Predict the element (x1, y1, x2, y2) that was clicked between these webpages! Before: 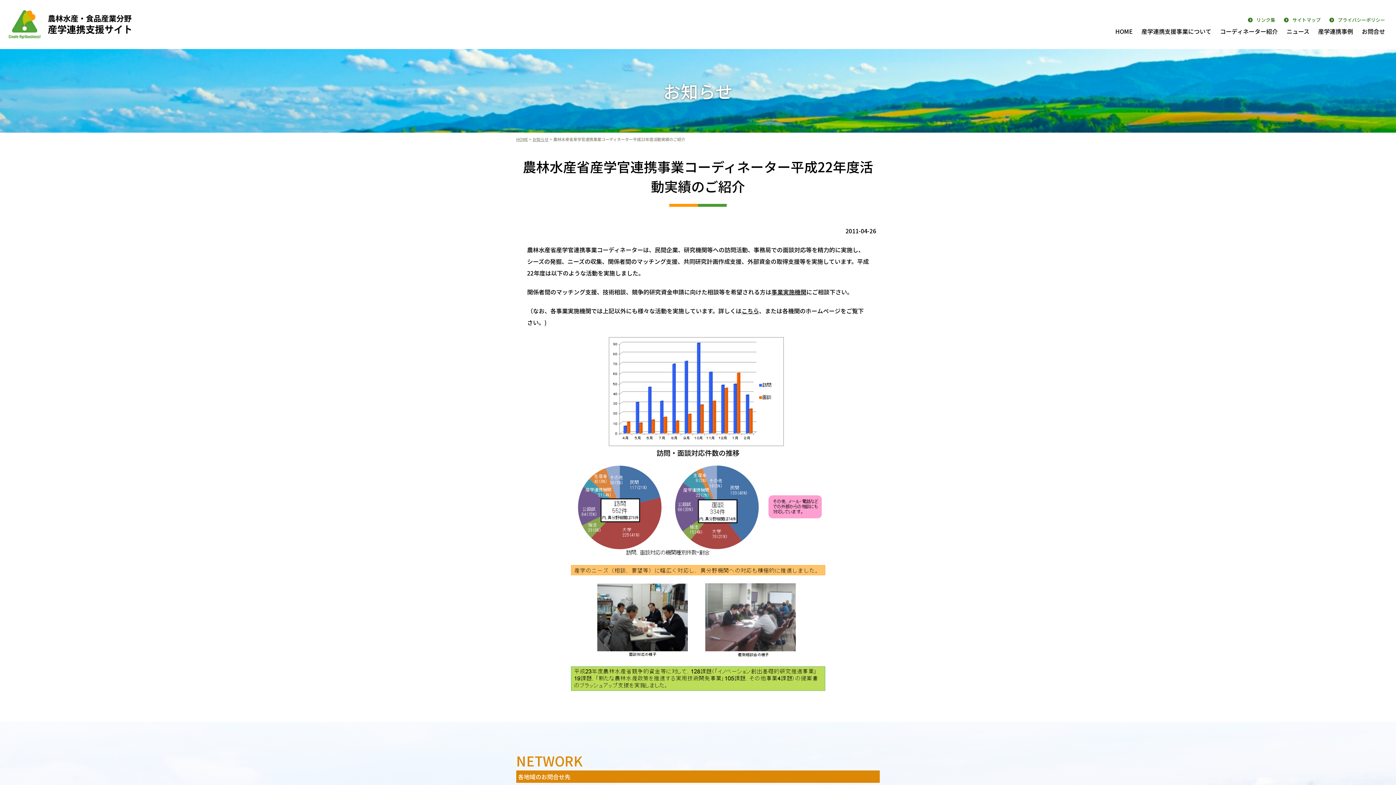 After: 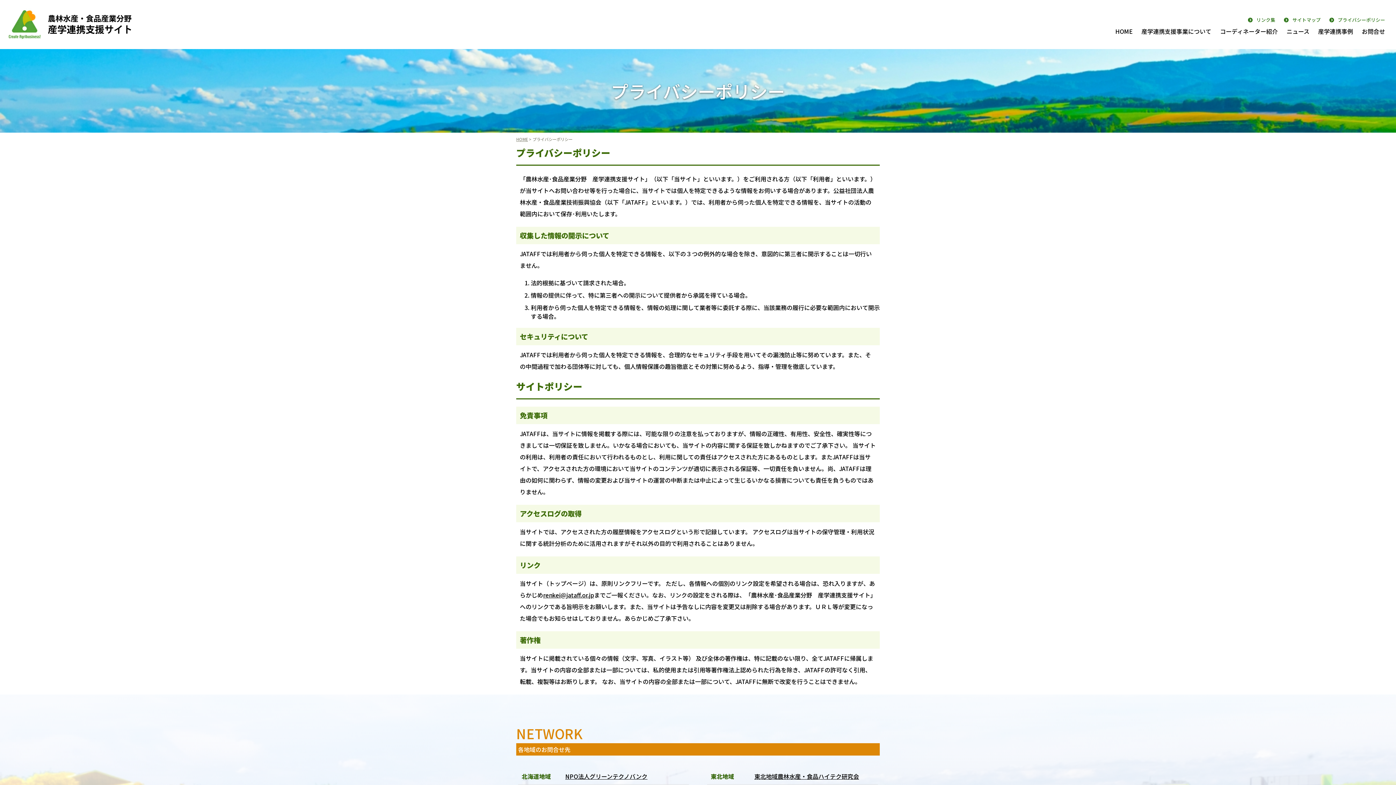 Action: bbox: (1326, 14, 1389, 25) label: プライバシーポリシー